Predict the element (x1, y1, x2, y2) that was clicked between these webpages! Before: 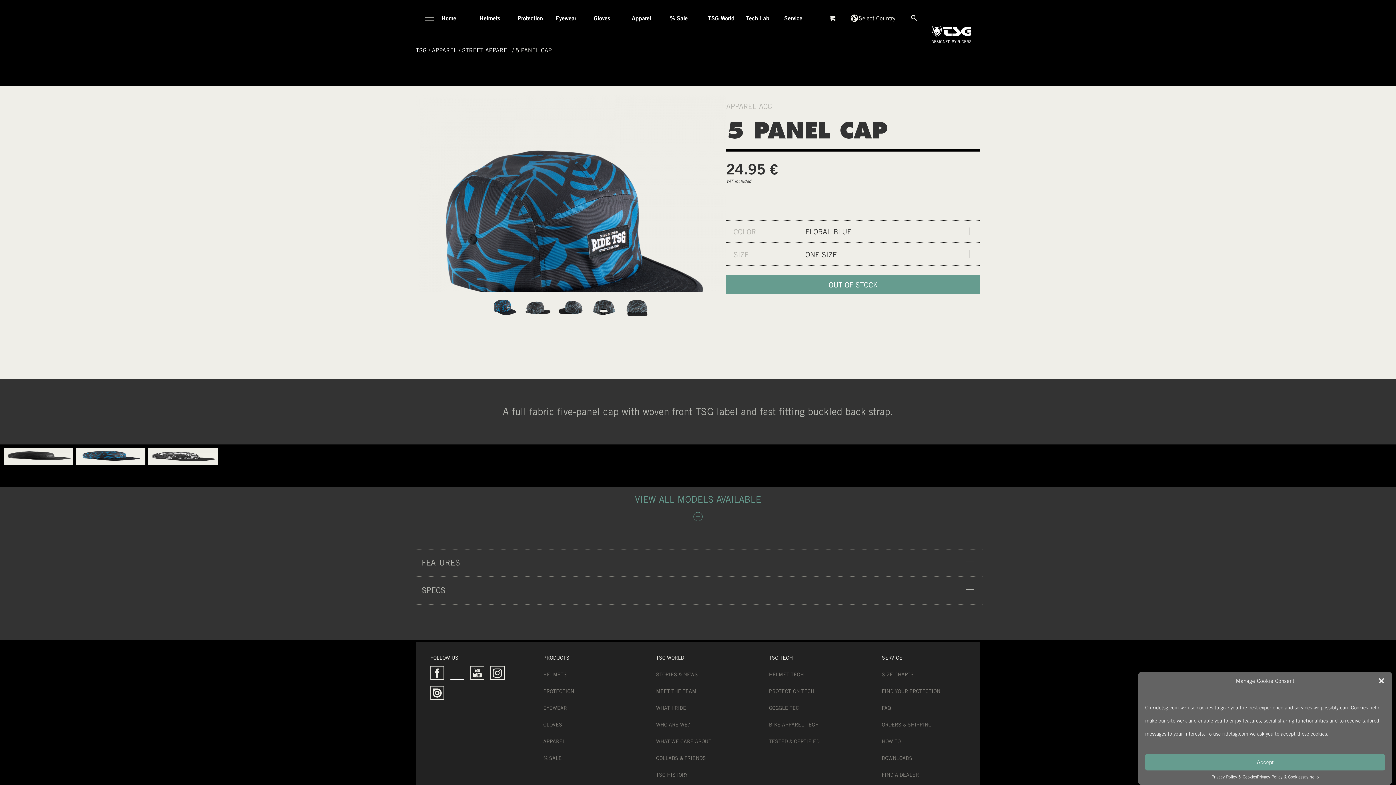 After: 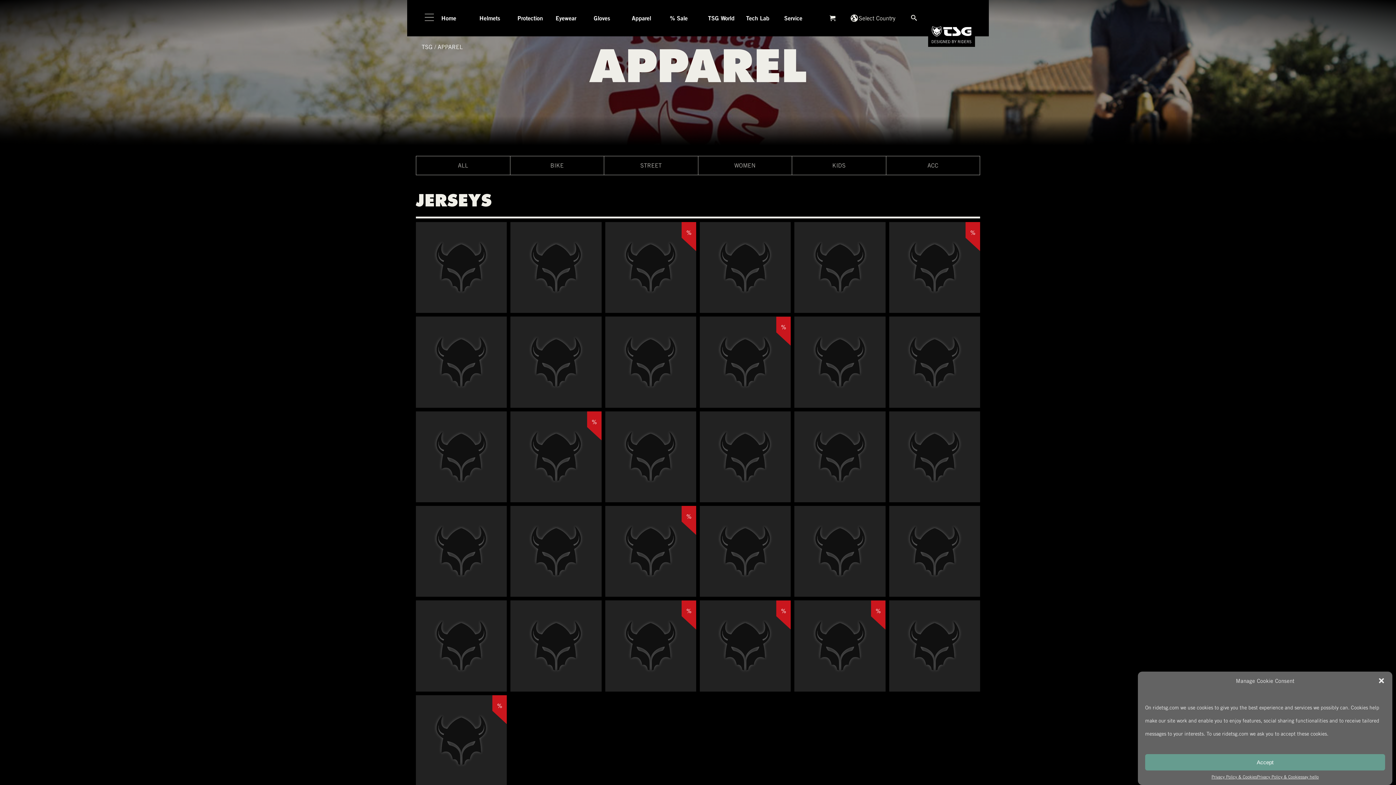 Action: bbox: (432, 46, 457, 53) label: APPAREL